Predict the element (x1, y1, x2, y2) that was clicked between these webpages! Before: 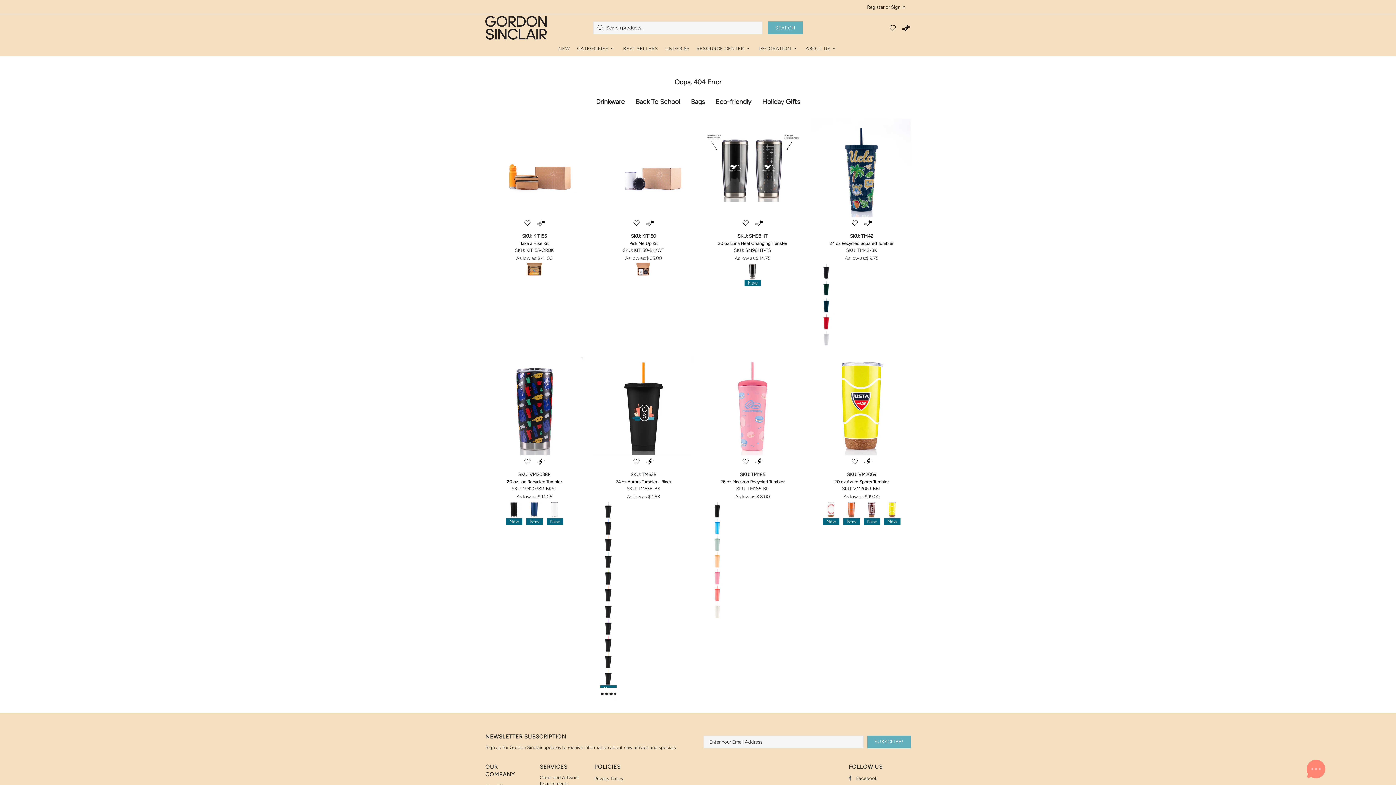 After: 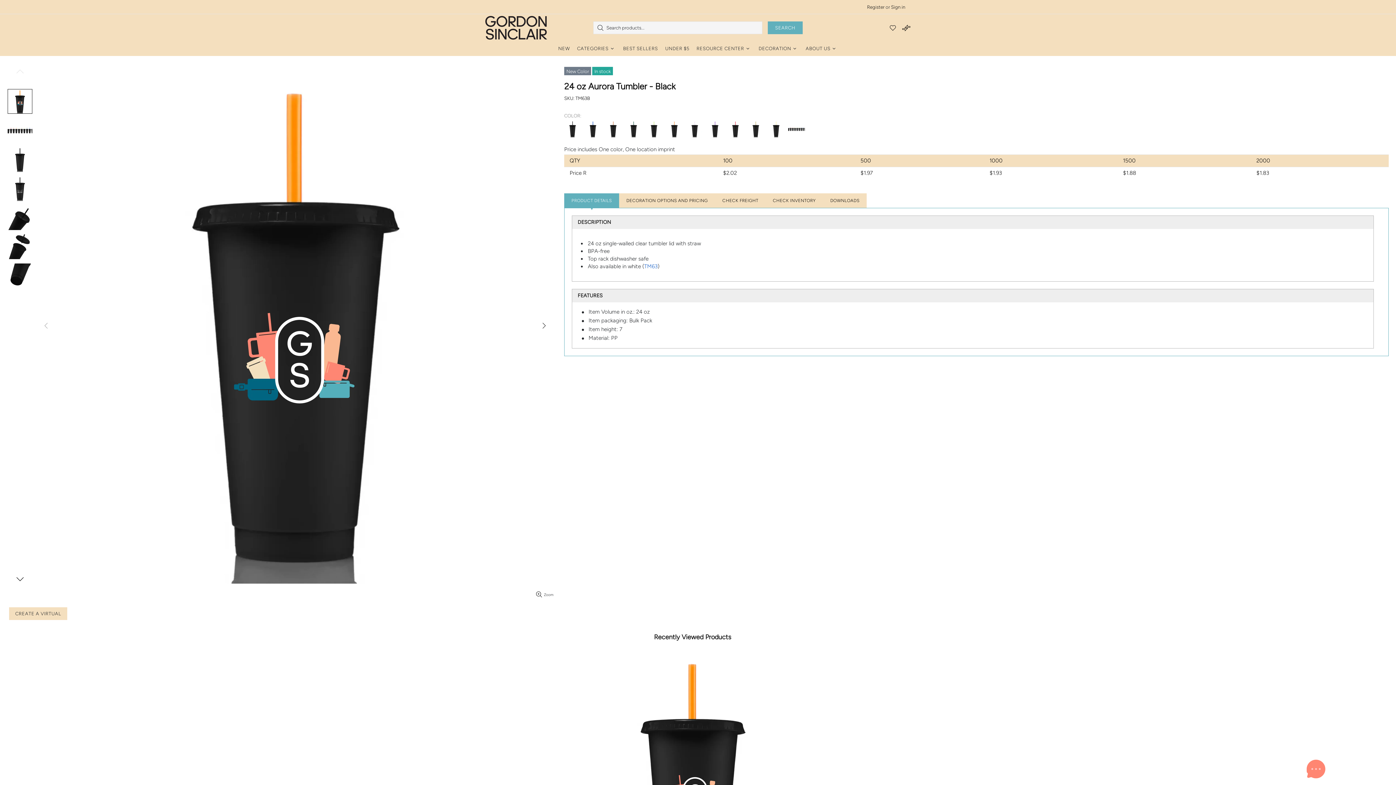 Action: bbox: (615, 480, 671, 484) label: 24 oz Aurora Tumbler - Black